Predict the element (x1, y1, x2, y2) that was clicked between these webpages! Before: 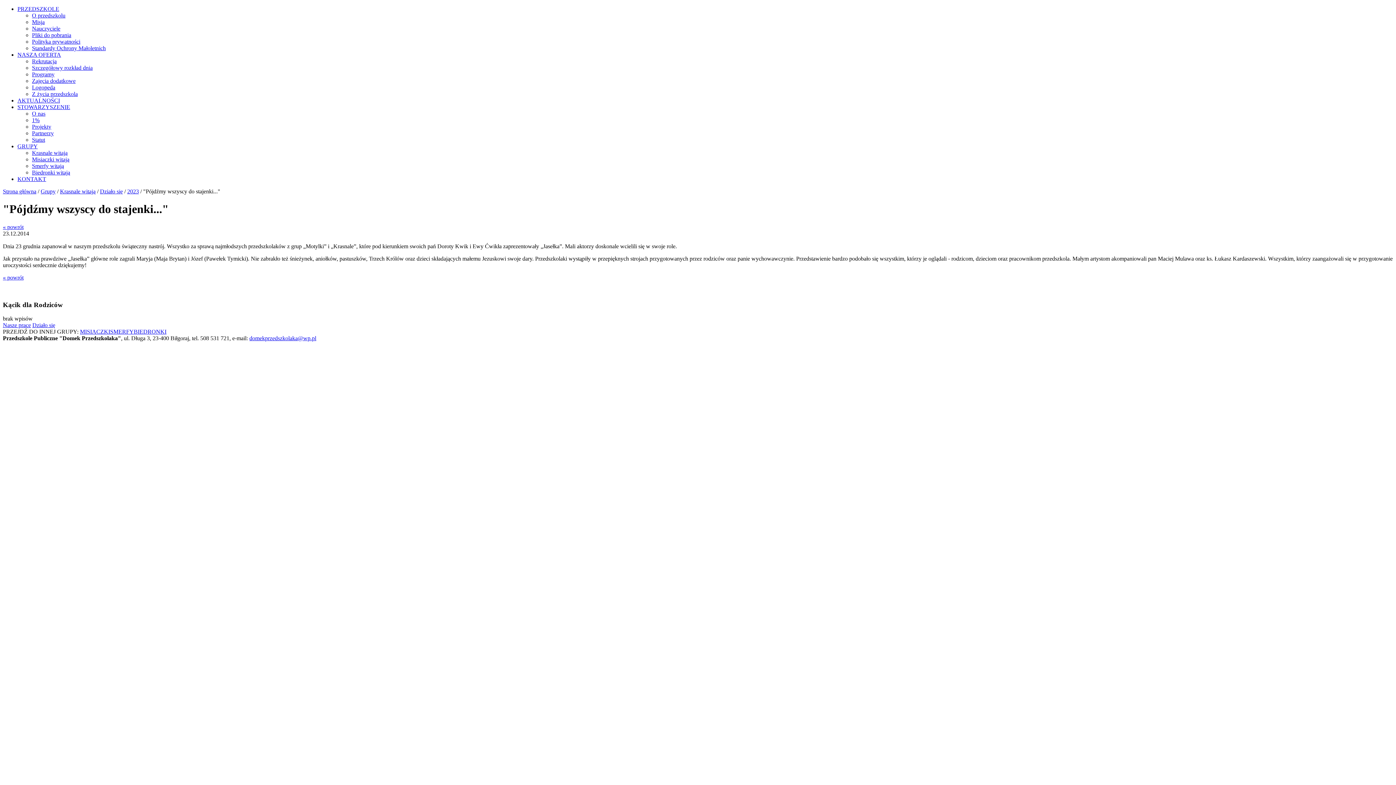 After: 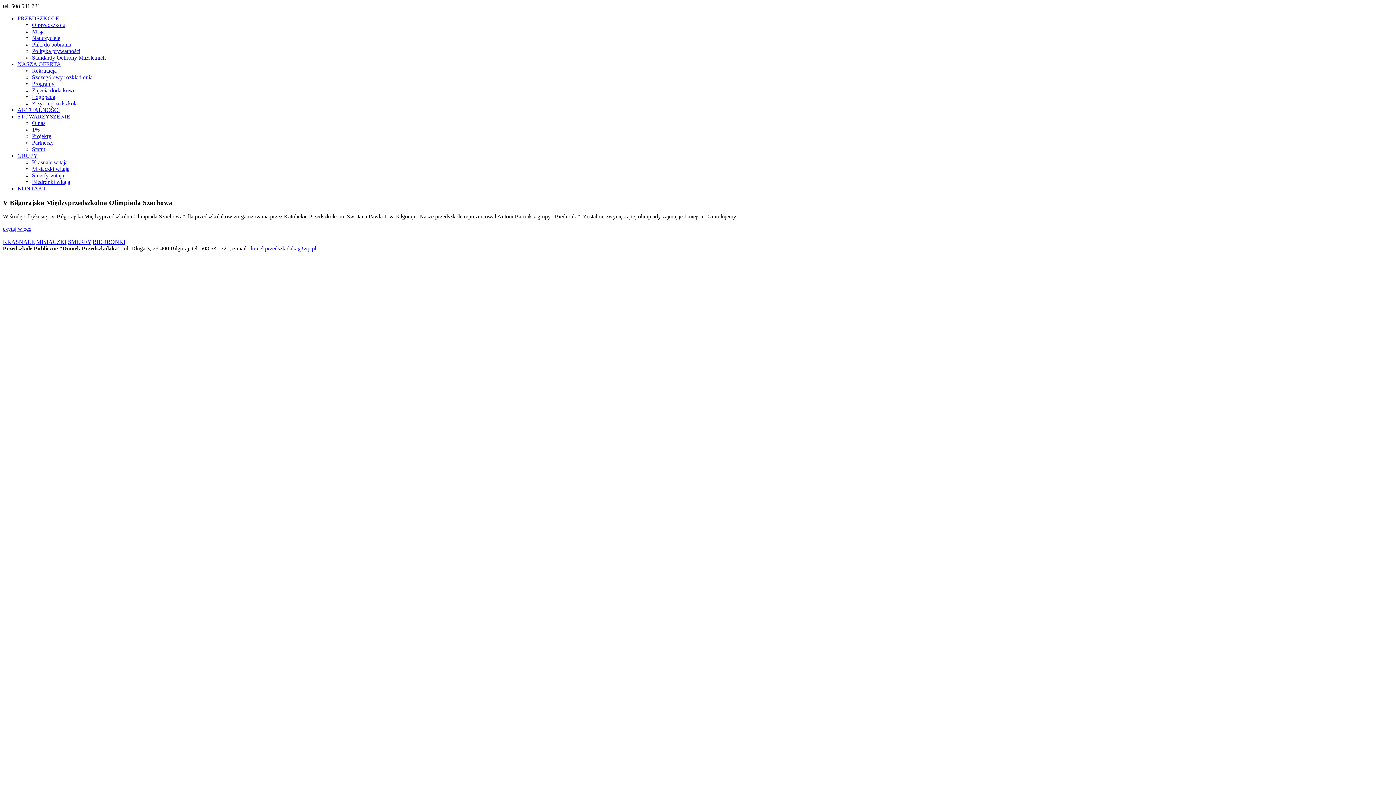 Action: bbox: (2, 188, 36, 194) label: Strona główna